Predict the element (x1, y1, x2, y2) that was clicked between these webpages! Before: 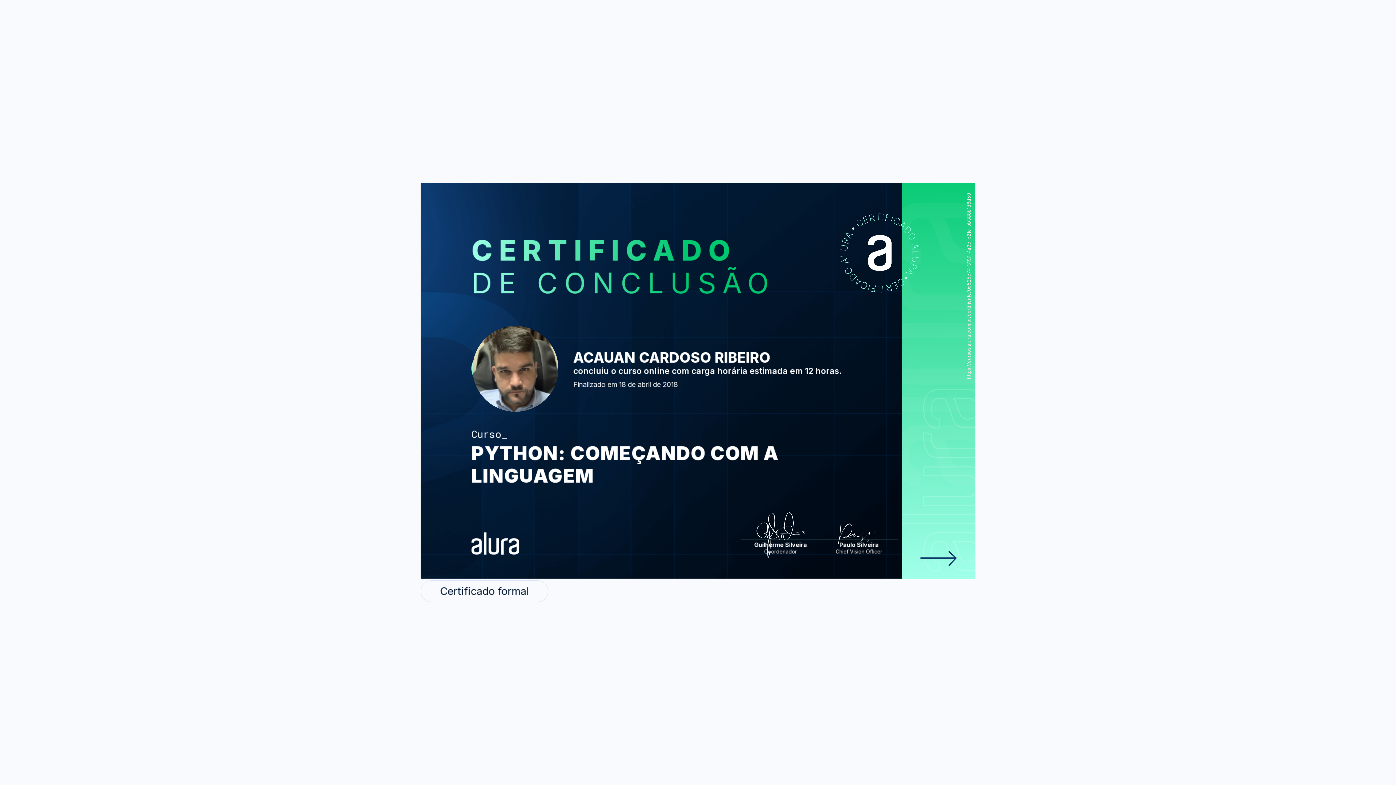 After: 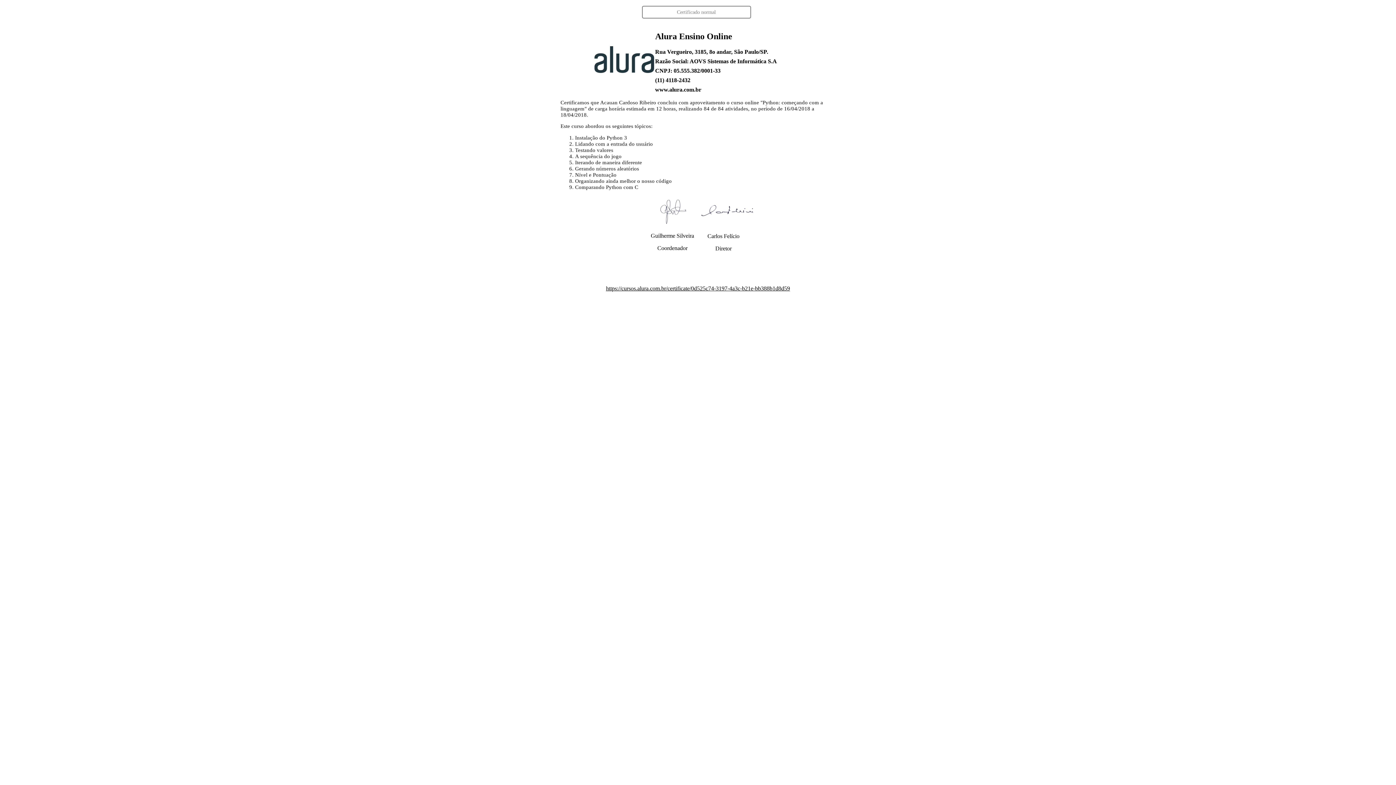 Action: bbox: (420, 580, 548, 602) label: Certificado formal